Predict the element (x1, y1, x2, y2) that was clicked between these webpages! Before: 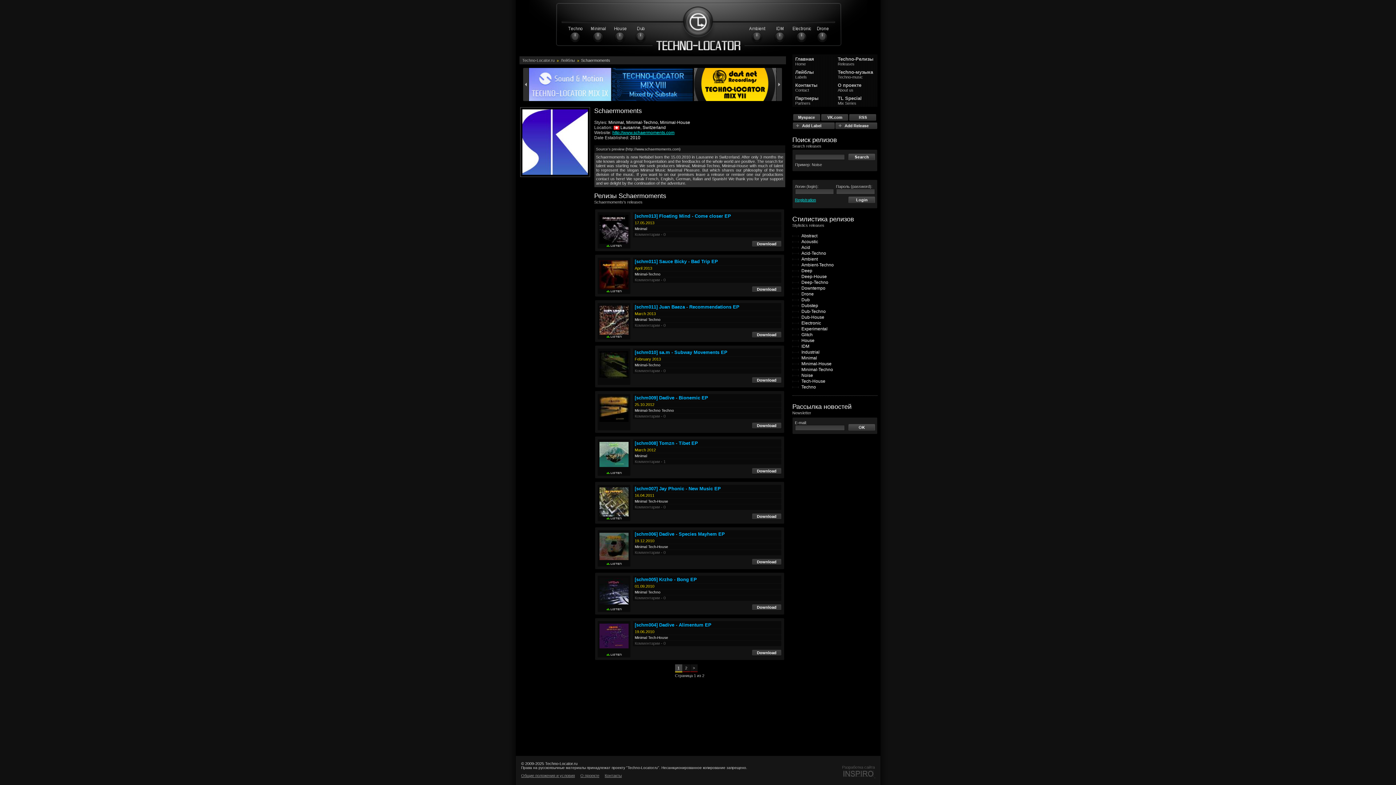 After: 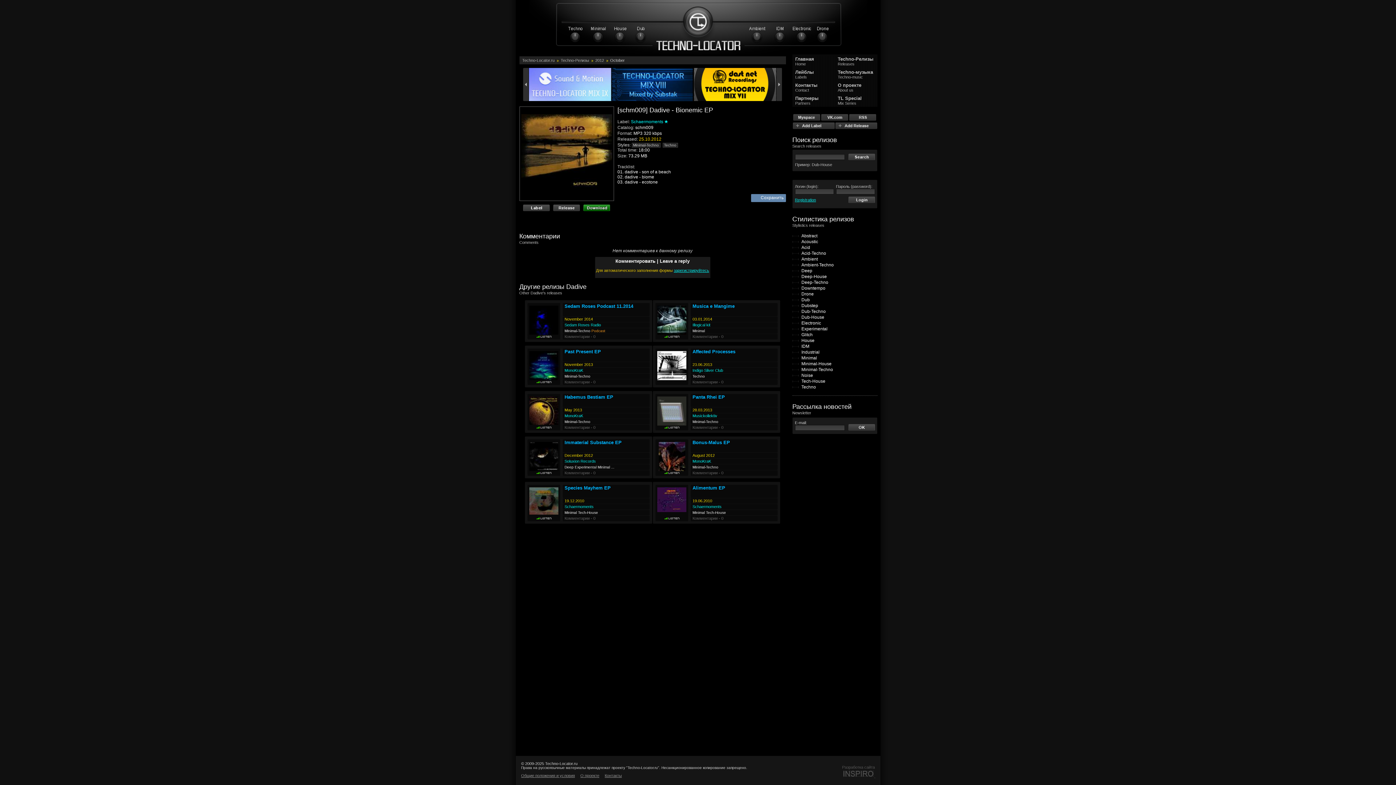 Action: label: Download bbox: (752, 422, 781, 429)